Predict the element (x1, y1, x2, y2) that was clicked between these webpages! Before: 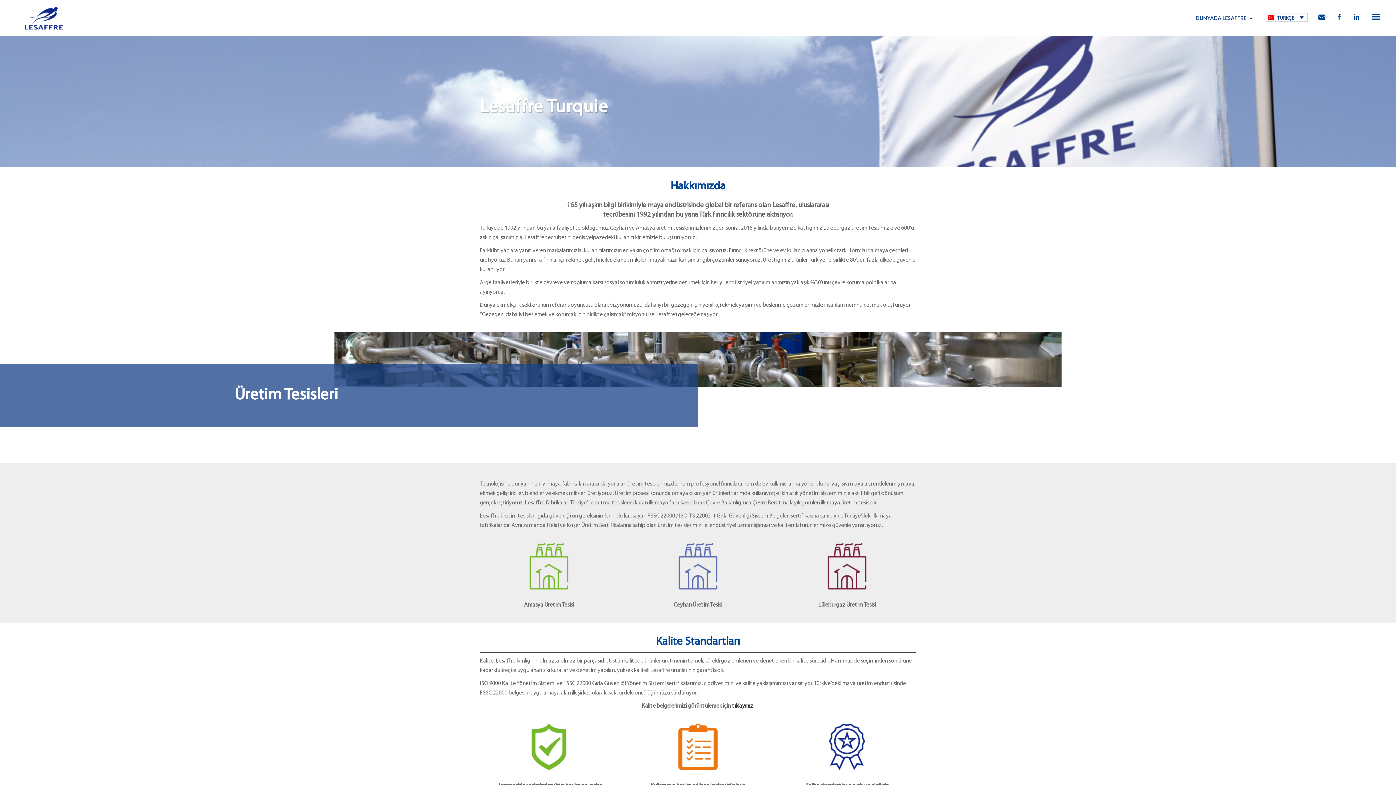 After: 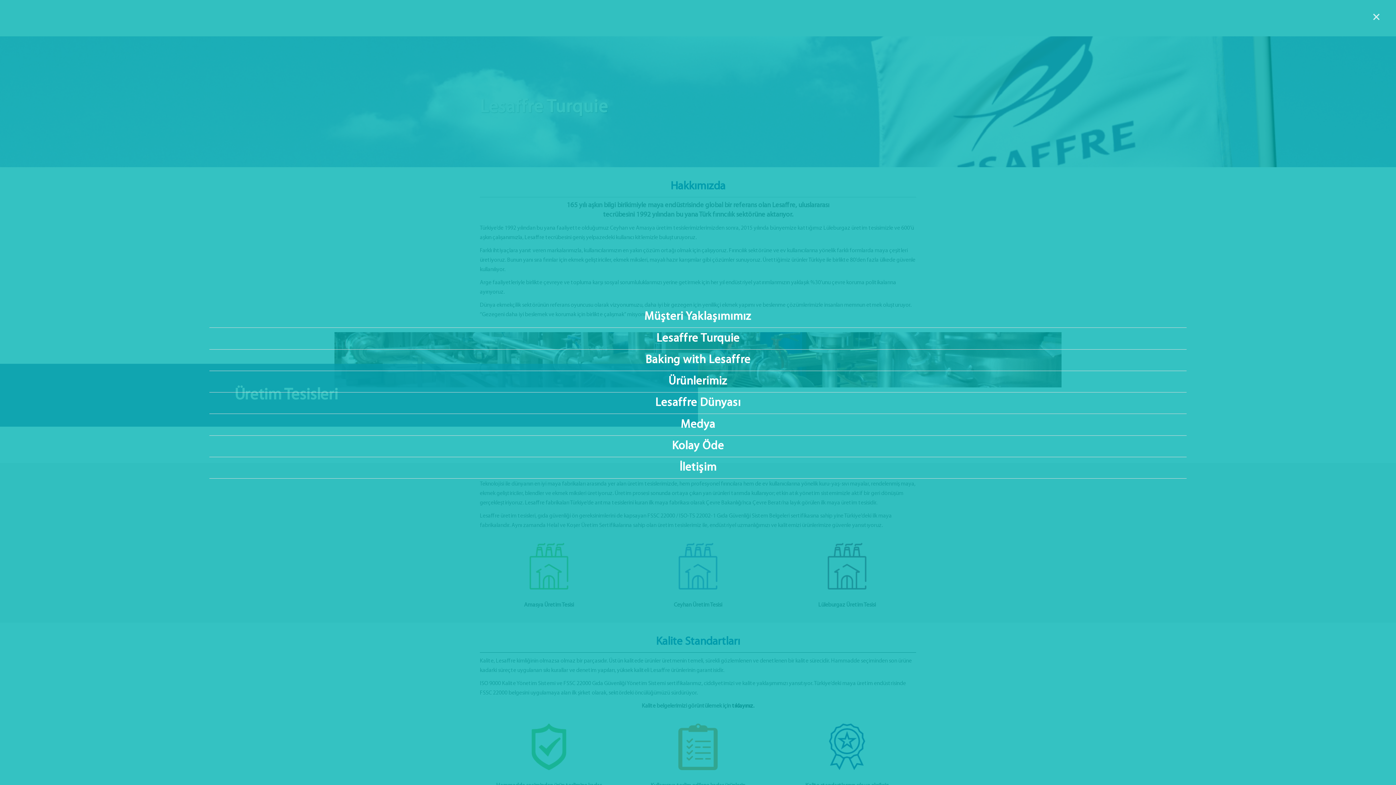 Action: bbox: (1369, 15, 1380, 20) label:  